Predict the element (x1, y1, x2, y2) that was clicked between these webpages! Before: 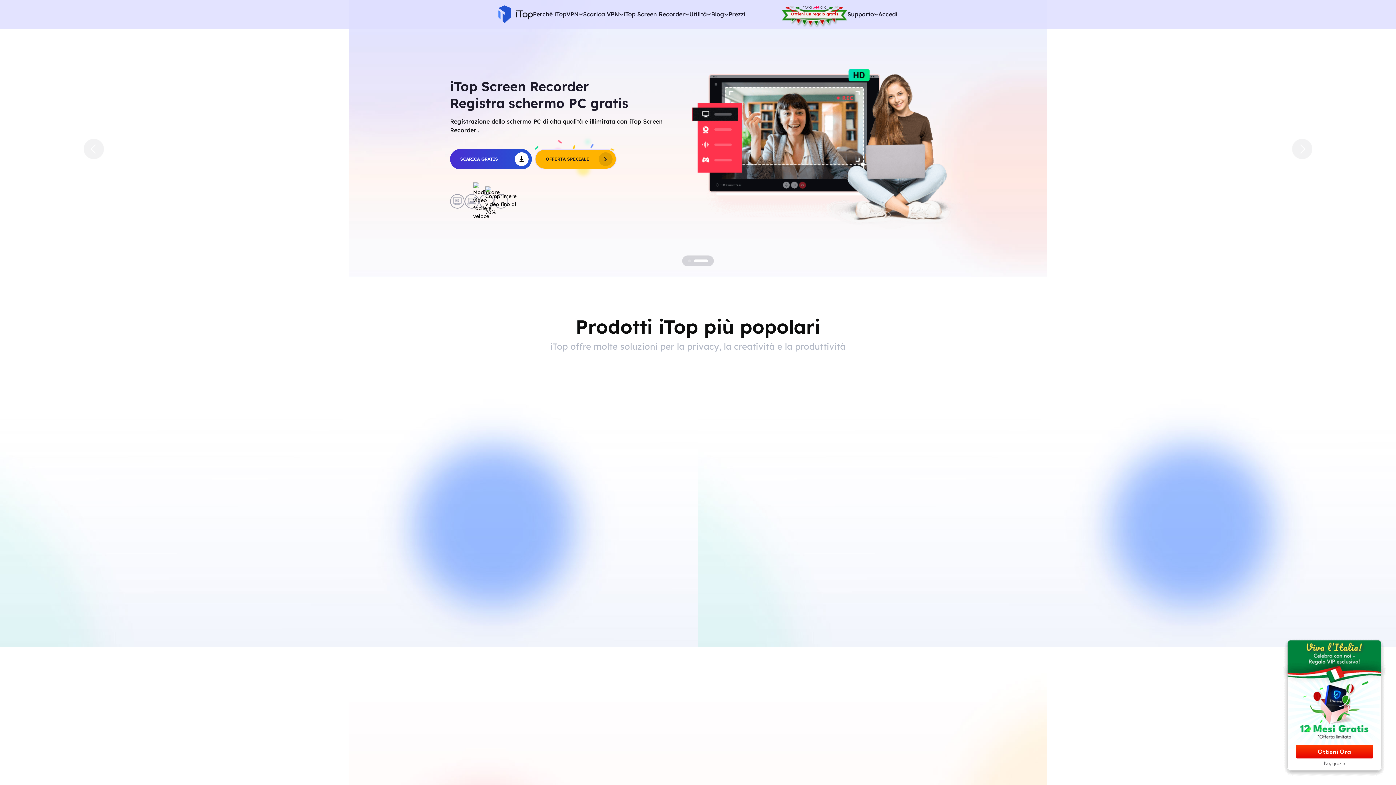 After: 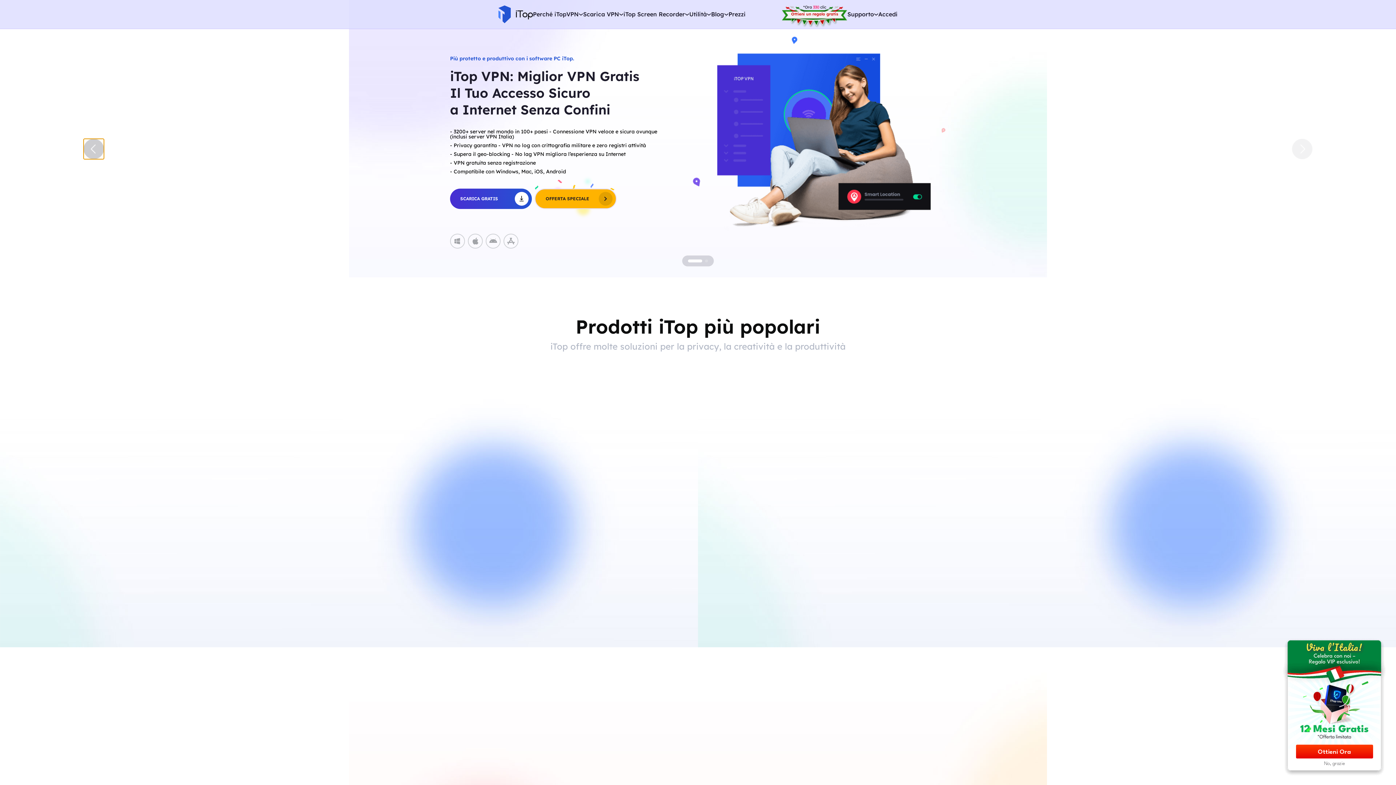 Action: bbox: (83, 138, 104, 159) label: Previous slide